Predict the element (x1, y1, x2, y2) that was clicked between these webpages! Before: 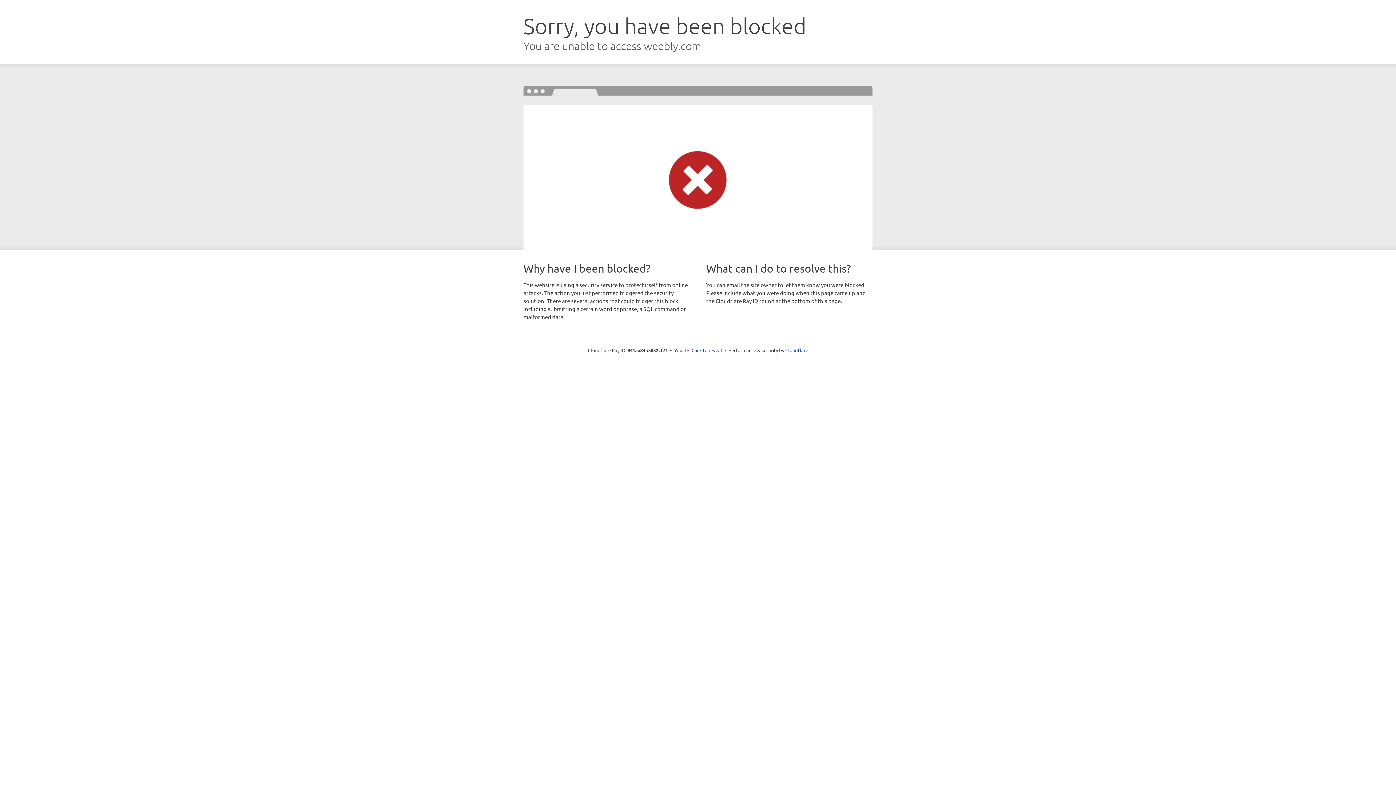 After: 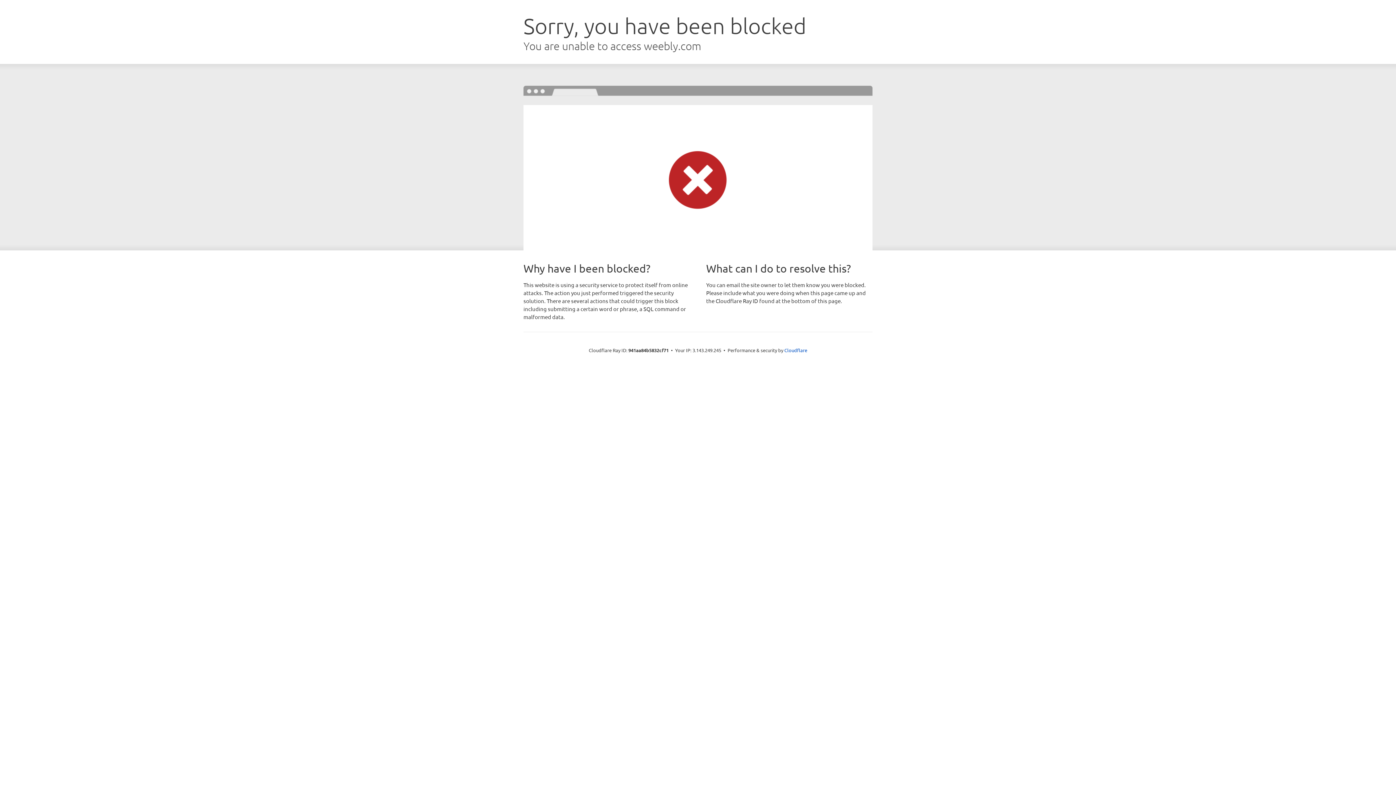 Action: label: Click to reveal bbox: (691, 346, 722, 353)